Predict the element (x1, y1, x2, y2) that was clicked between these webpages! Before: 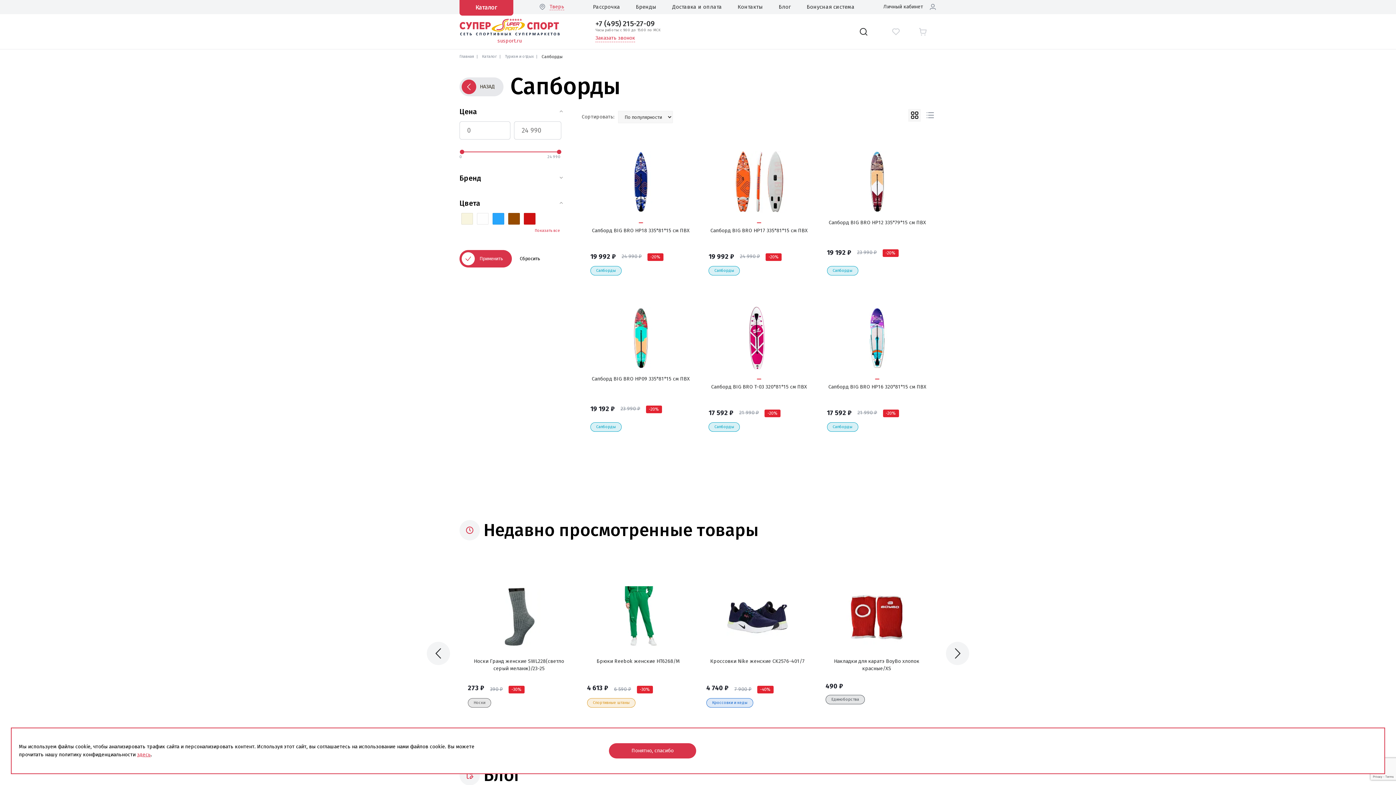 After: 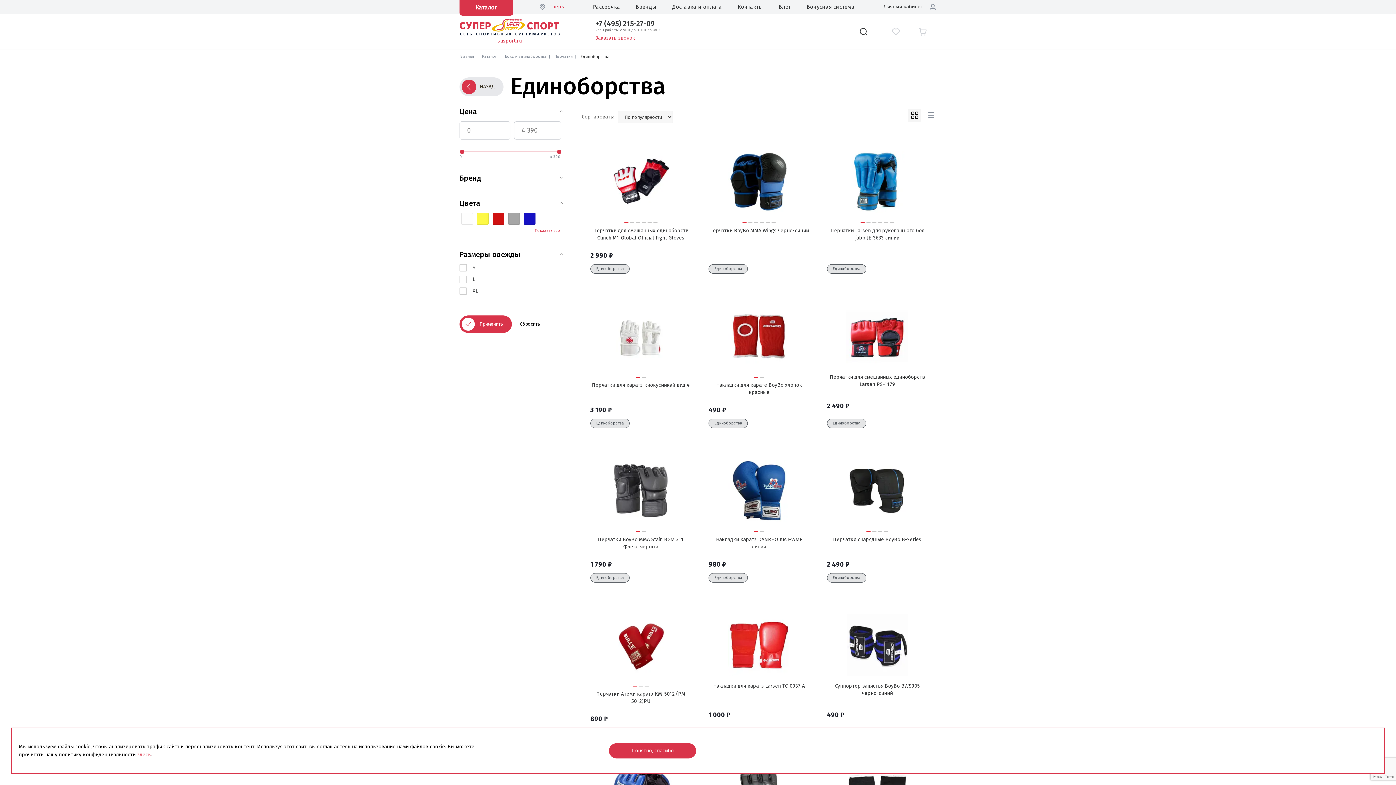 Action: bbox: (825, 695, 865, 704) label: Единоборства